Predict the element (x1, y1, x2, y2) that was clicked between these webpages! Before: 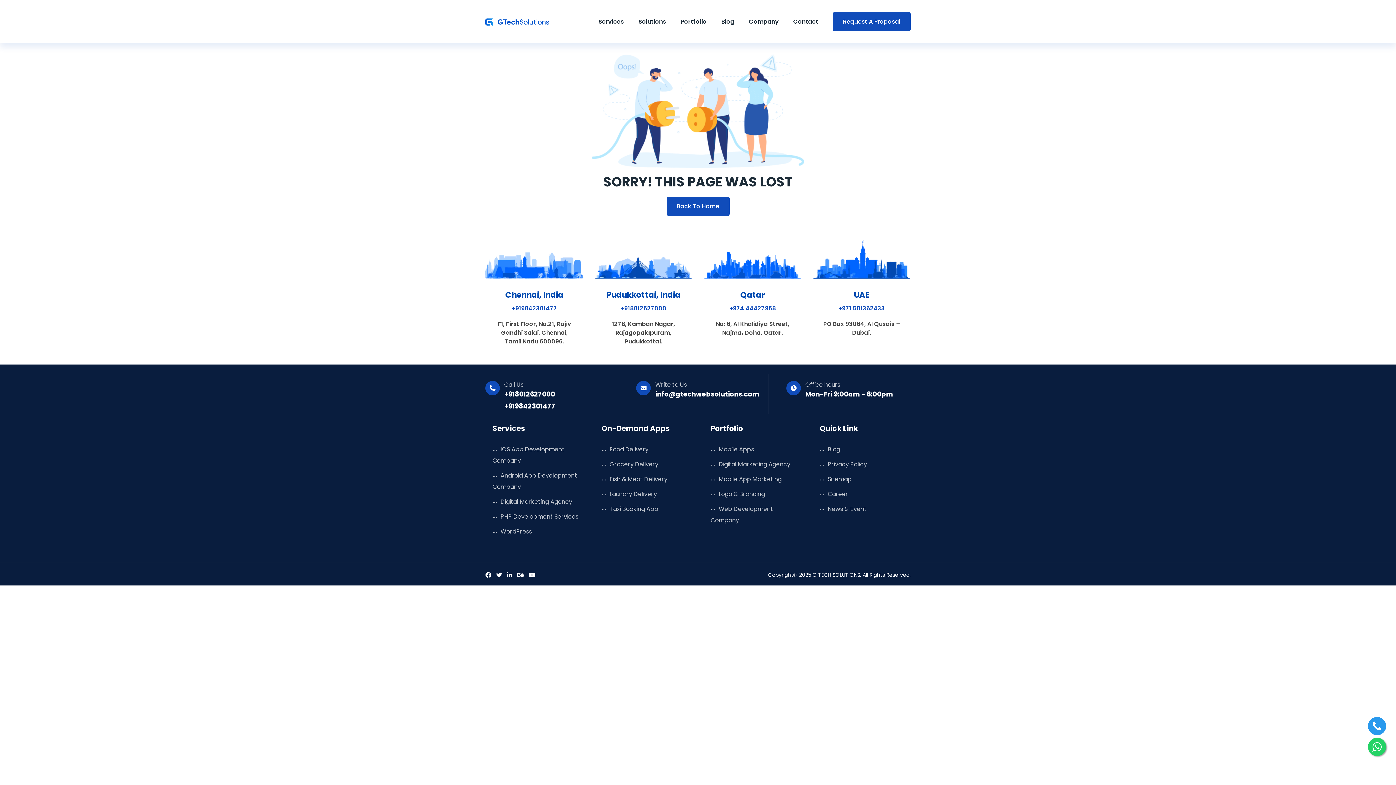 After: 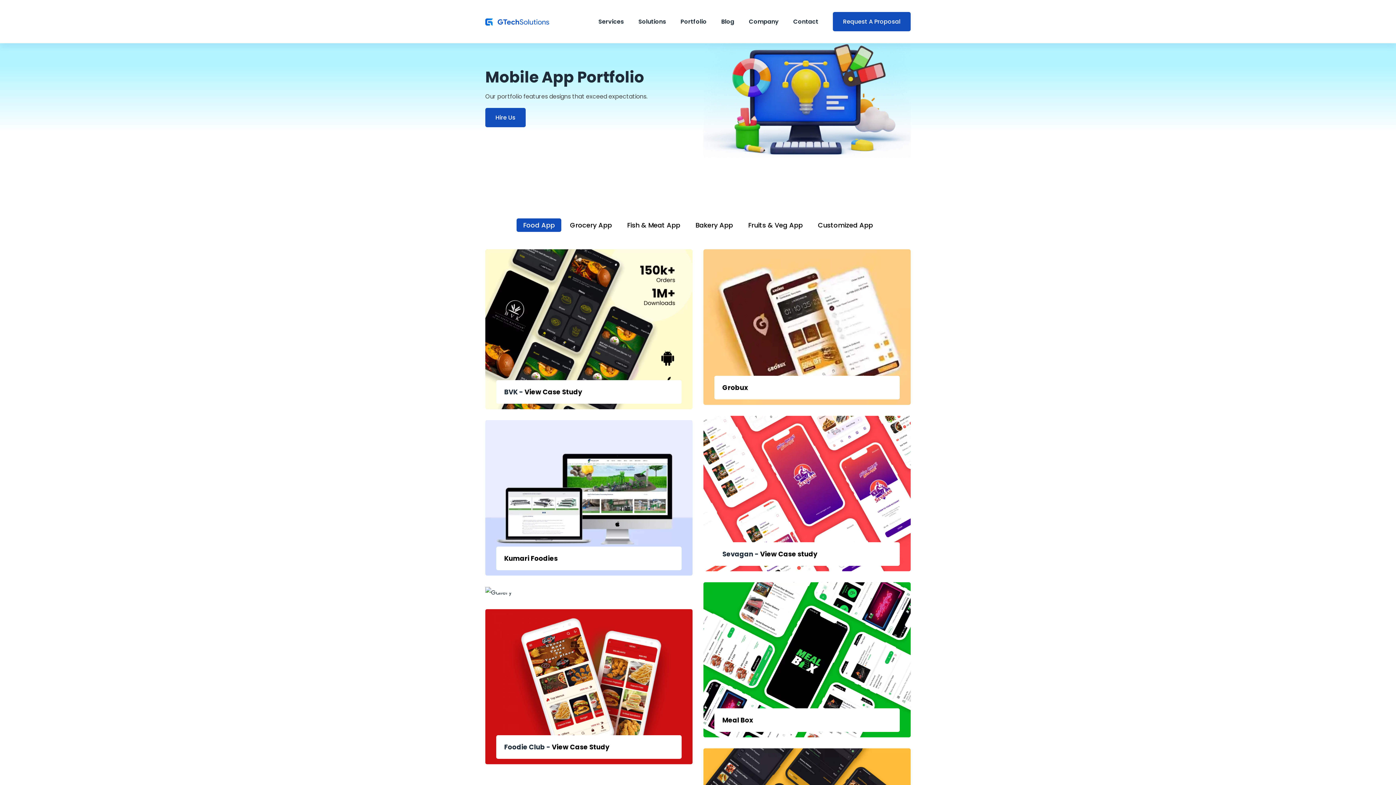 Action: bbox: (710, 443, 754, 455) label: Mobile Apps